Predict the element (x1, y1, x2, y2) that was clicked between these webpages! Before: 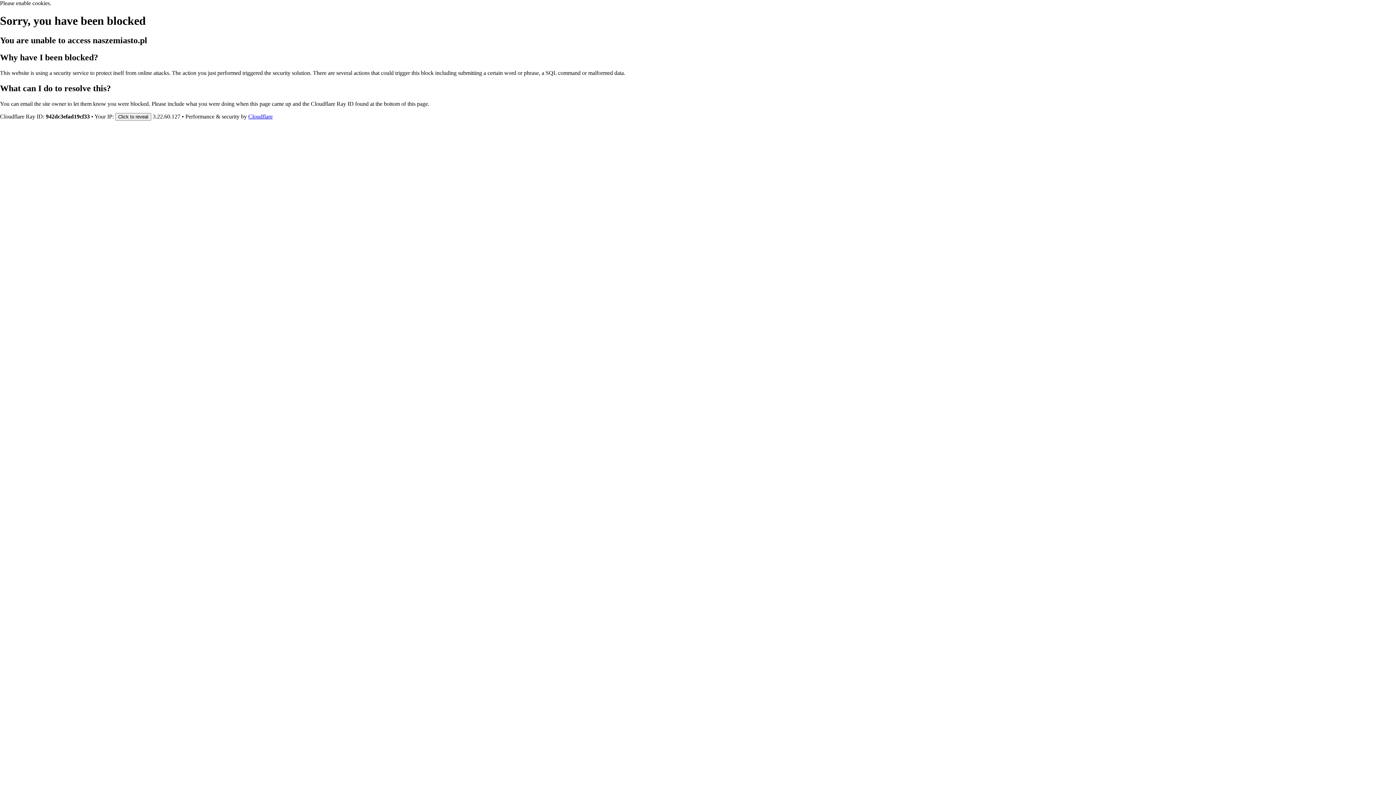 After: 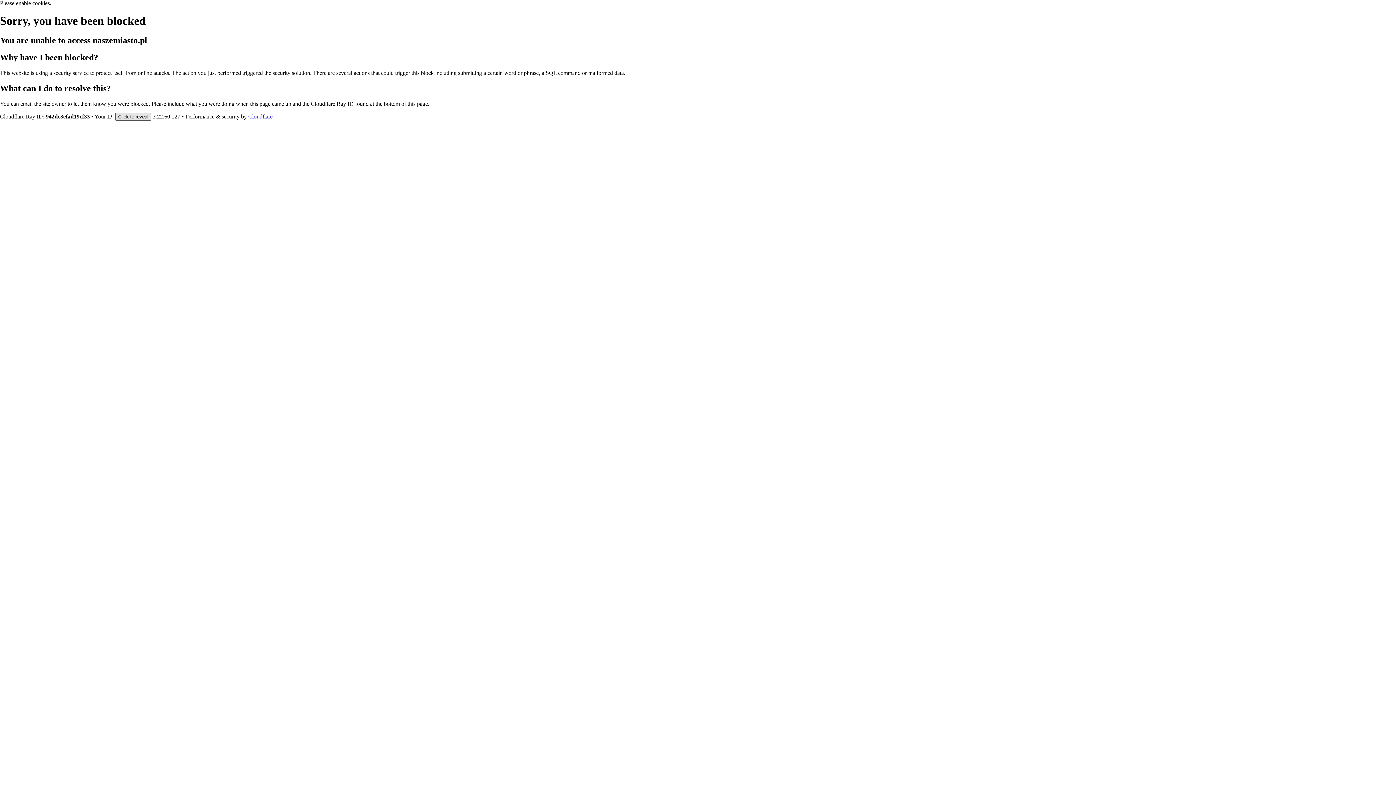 Action: label: Click to reveal bbox: (115, 112, 151, 120)